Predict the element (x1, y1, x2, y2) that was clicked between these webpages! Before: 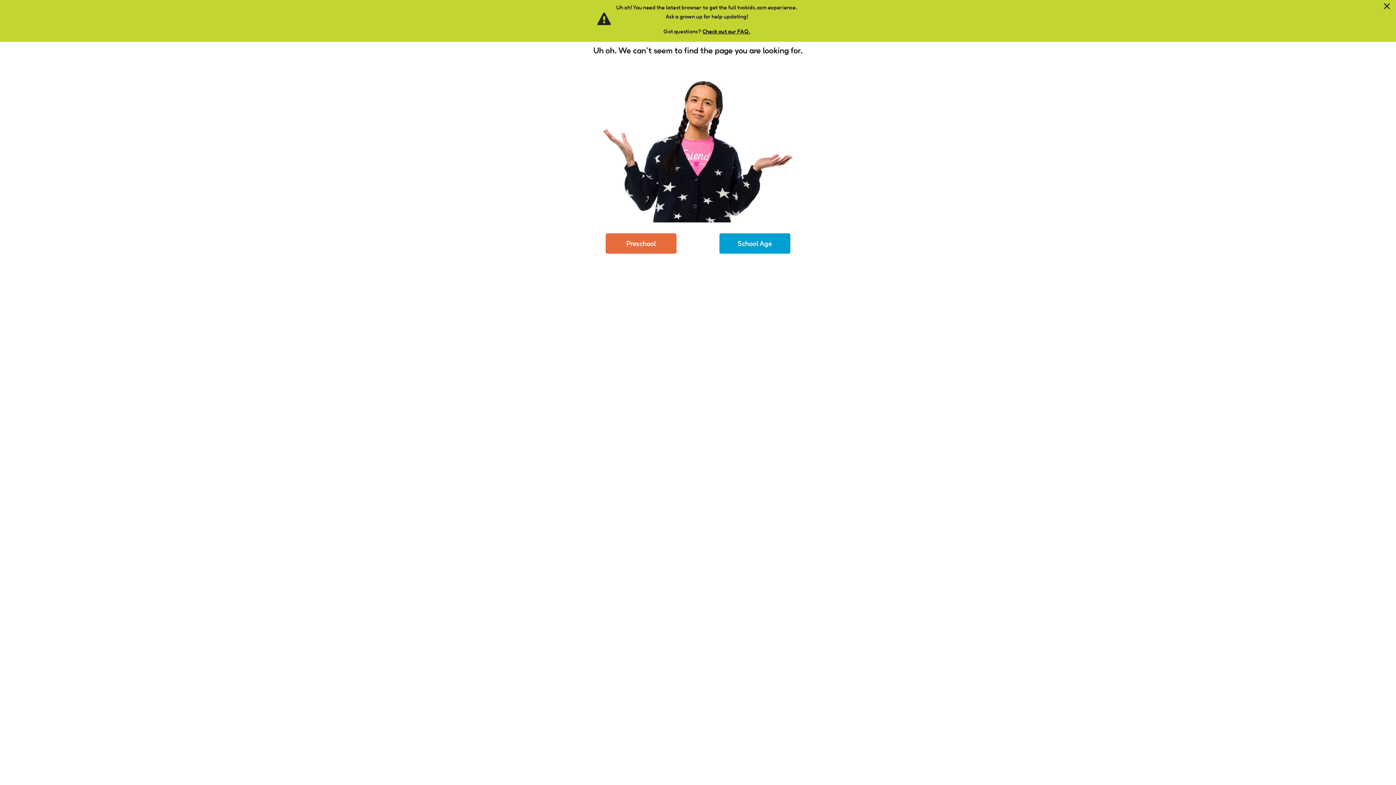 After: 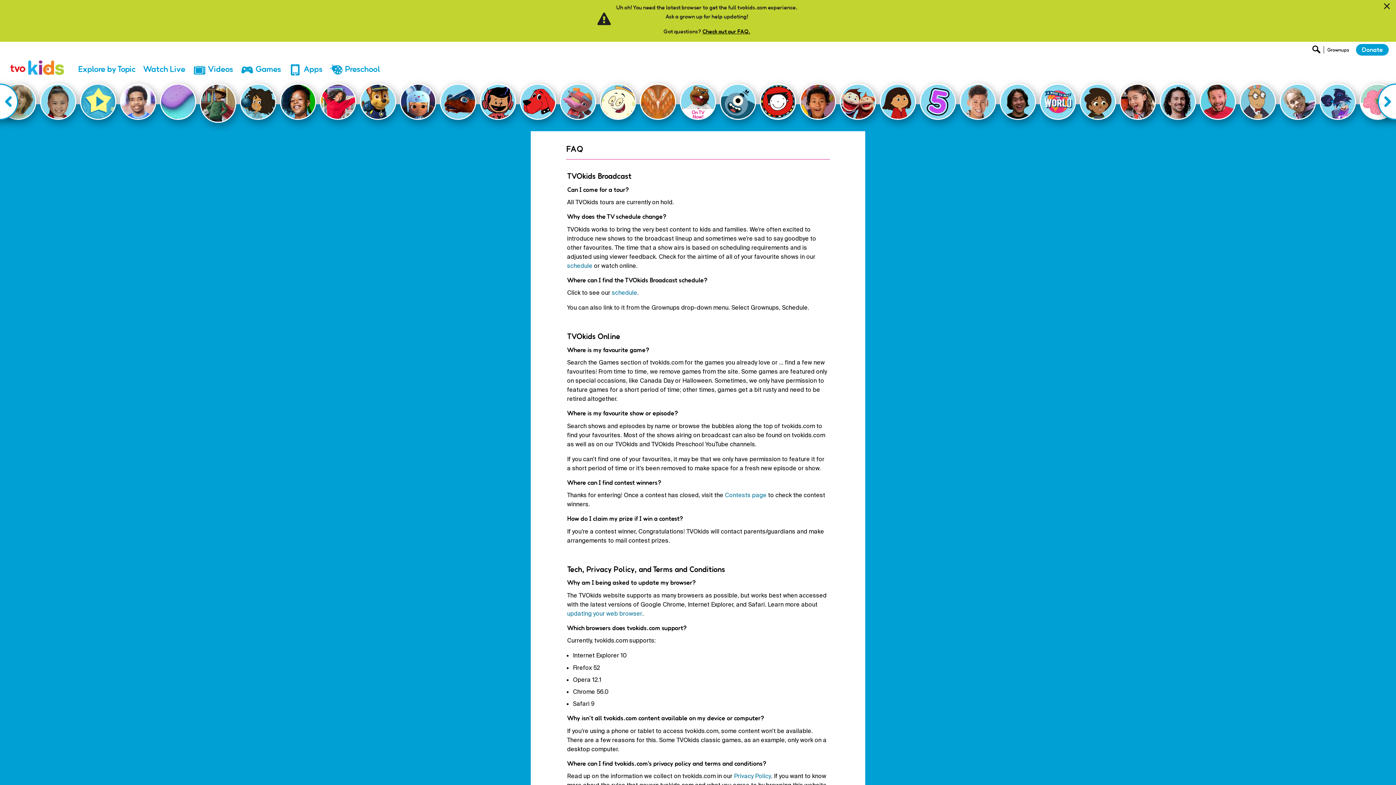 Action: label: Check out our FAQ. bbox: (702, 27, 750, 35)